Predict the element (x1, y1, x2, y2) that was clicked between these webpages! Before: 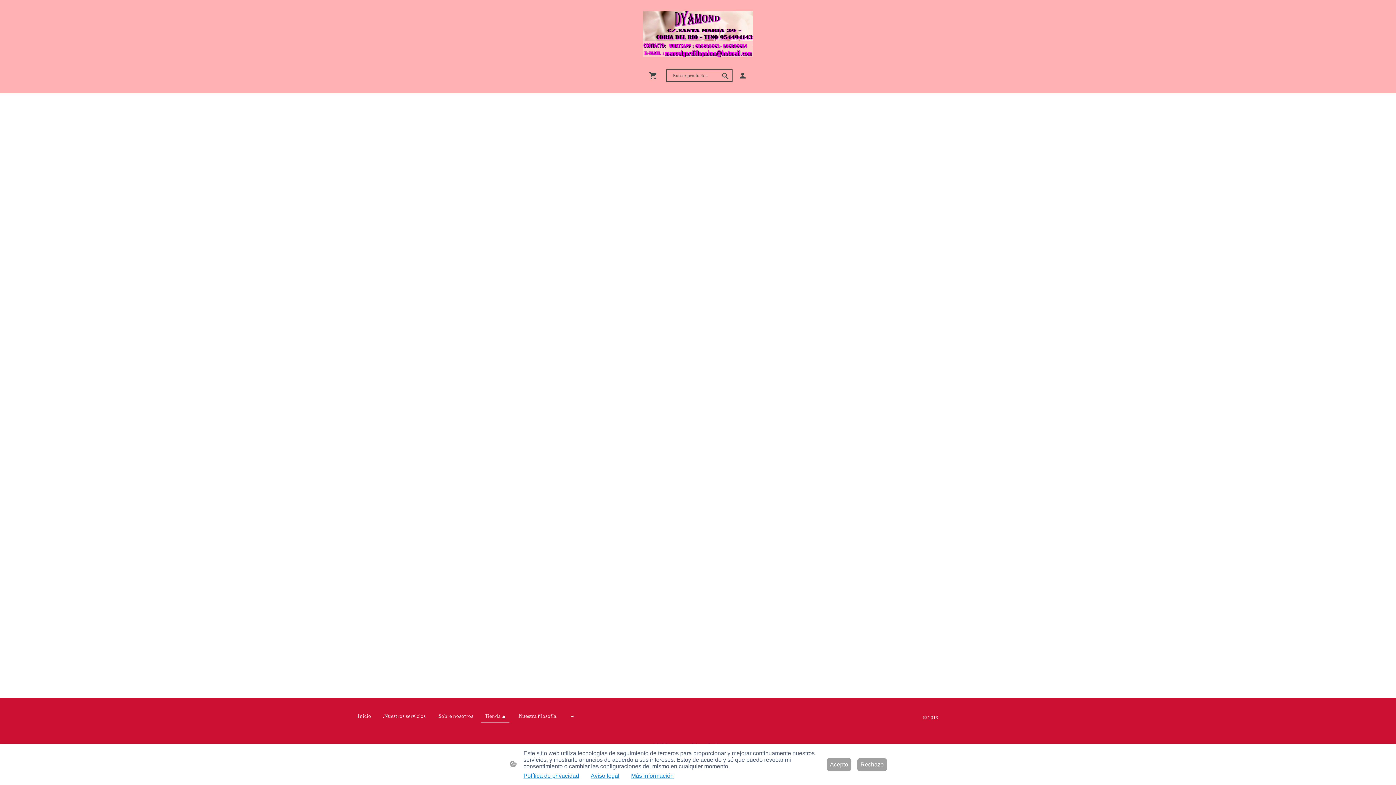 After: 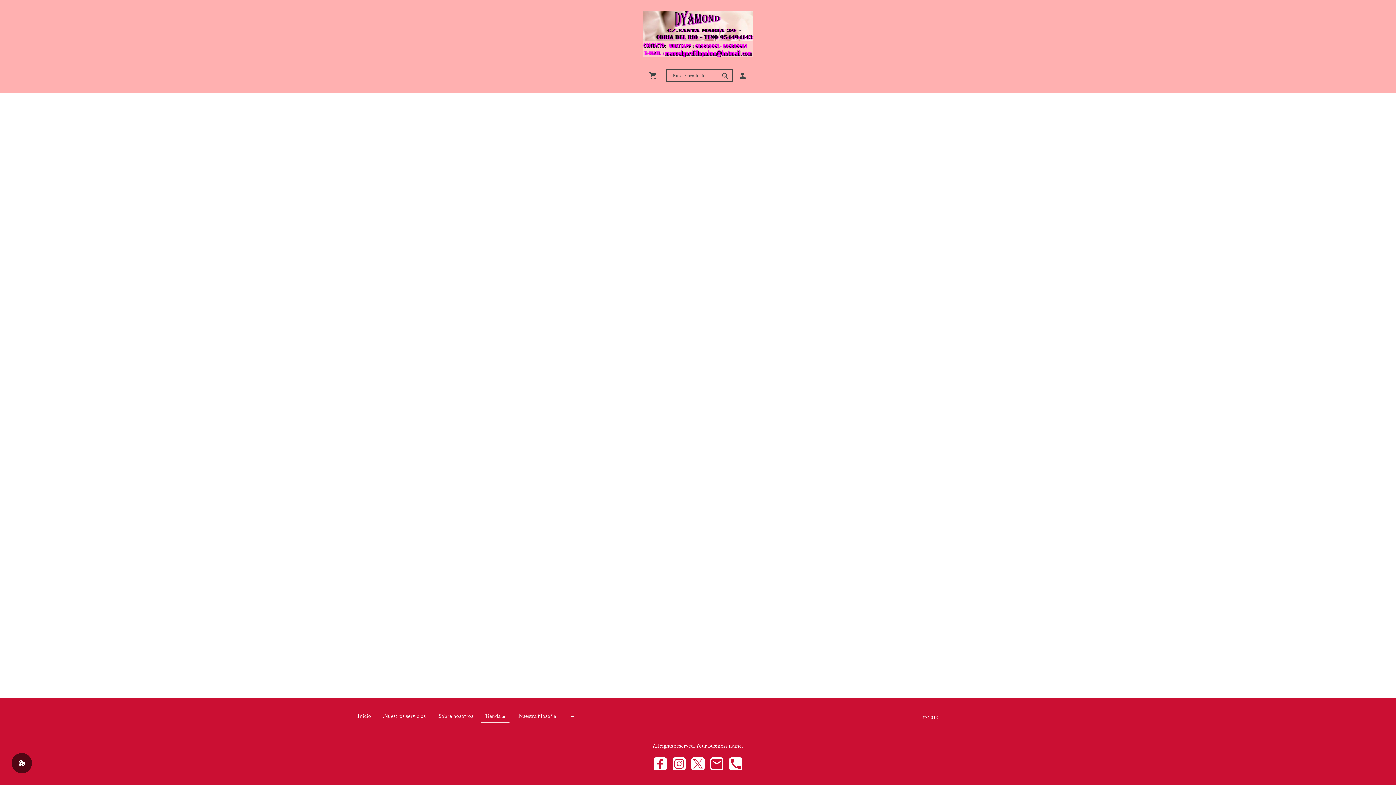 Action: bbox: (826, 758, 851, 771) label: Acepto